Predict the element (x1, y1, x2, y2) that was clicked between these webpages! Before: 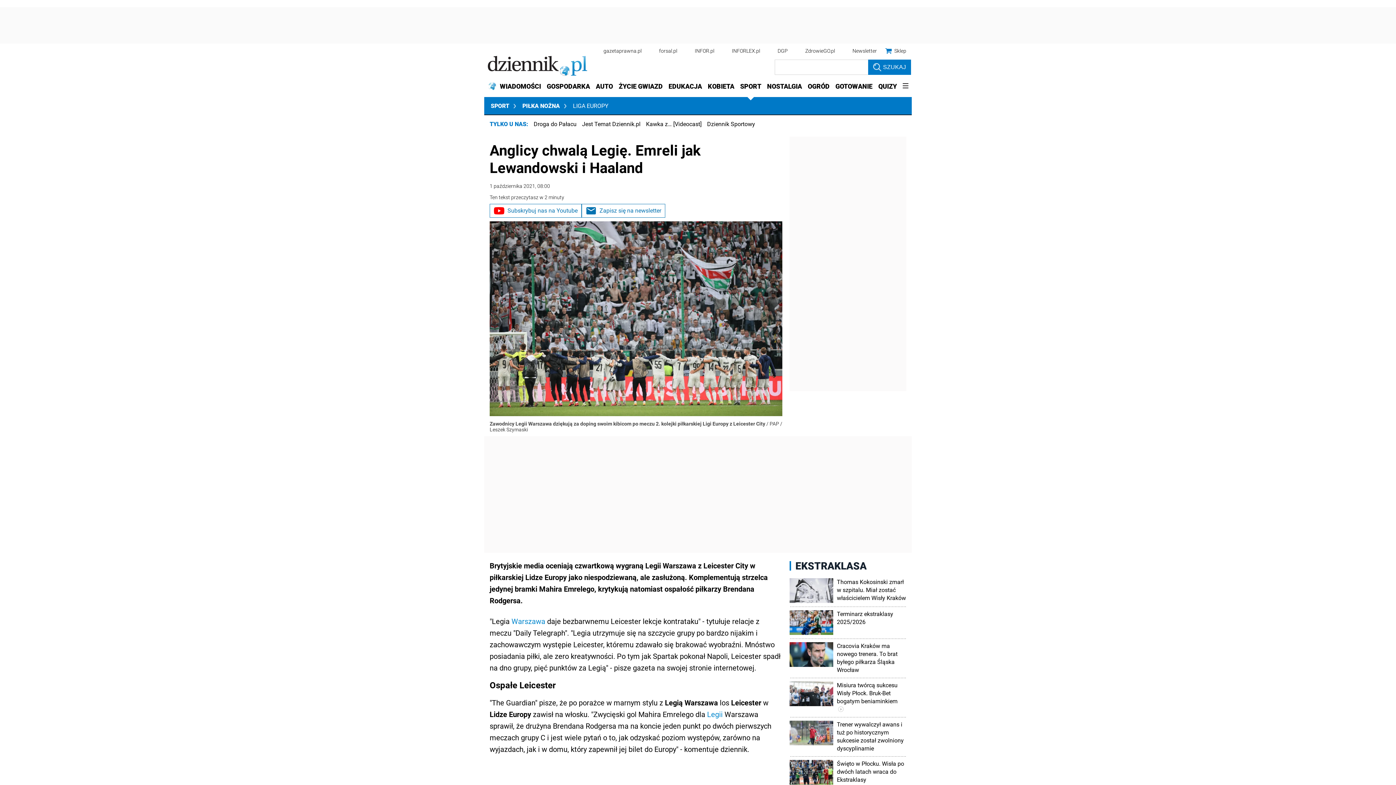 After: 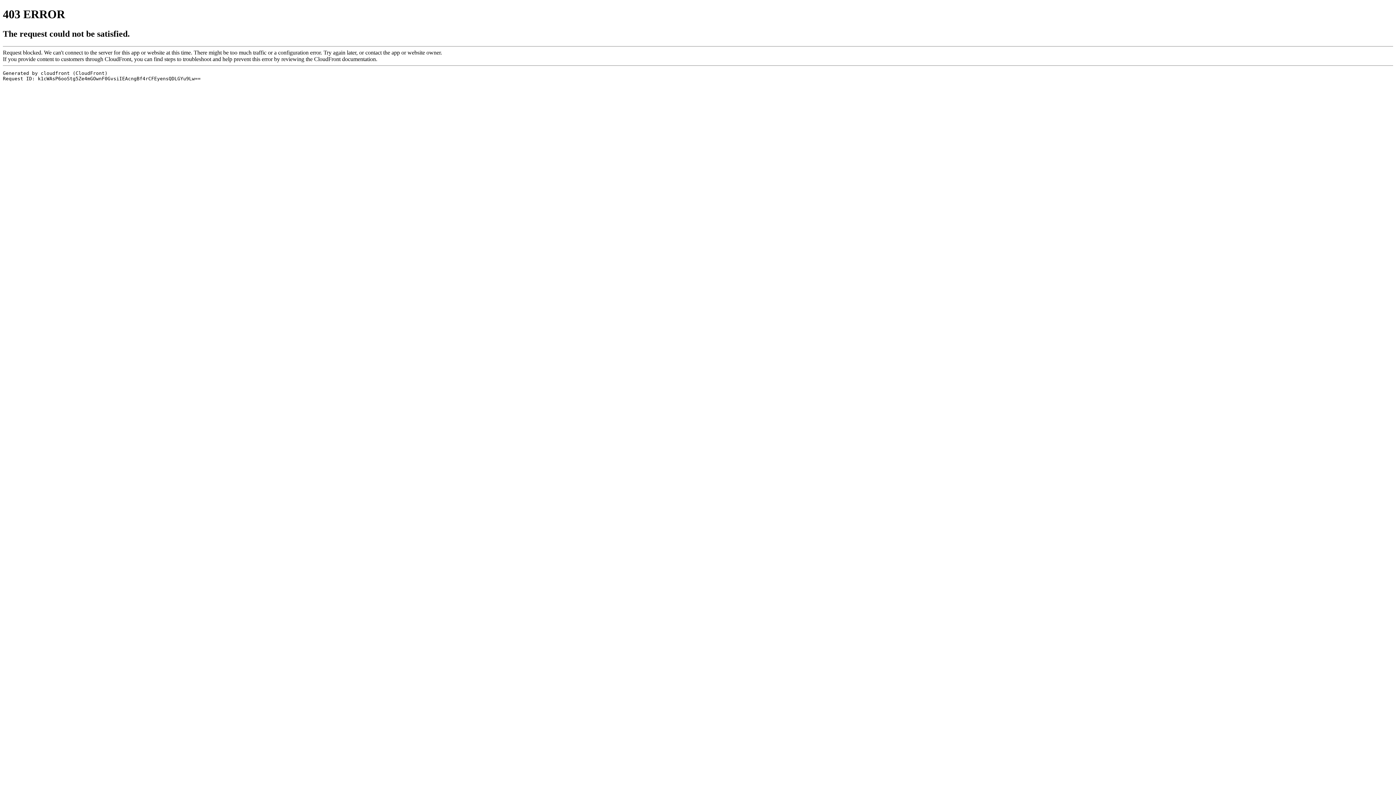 Action: bbox: (488, 56, 587, 77)